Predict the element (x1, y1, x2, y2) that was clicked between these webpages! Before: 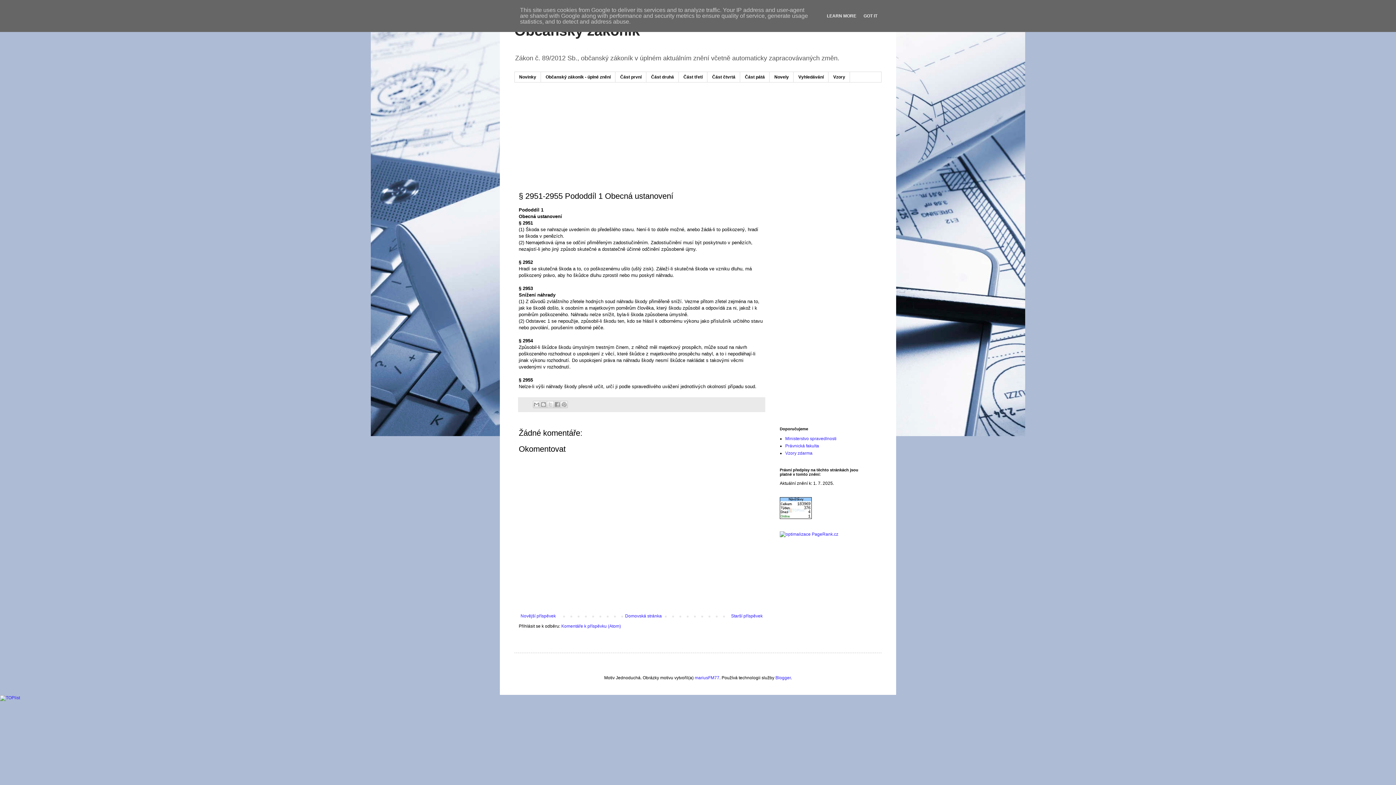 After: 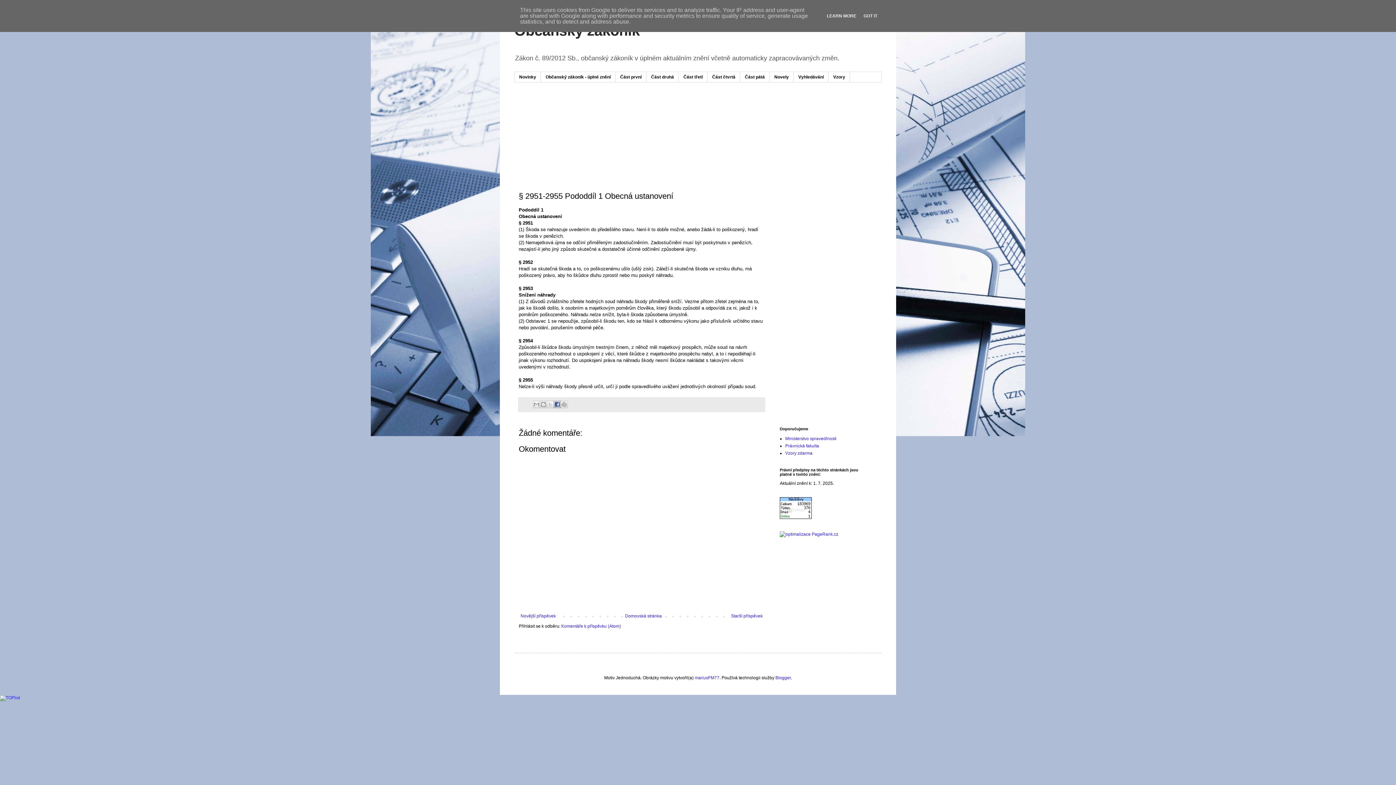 Action: label: Sdílet ve službě Facebook bbox: (553, 401, 561, 408)